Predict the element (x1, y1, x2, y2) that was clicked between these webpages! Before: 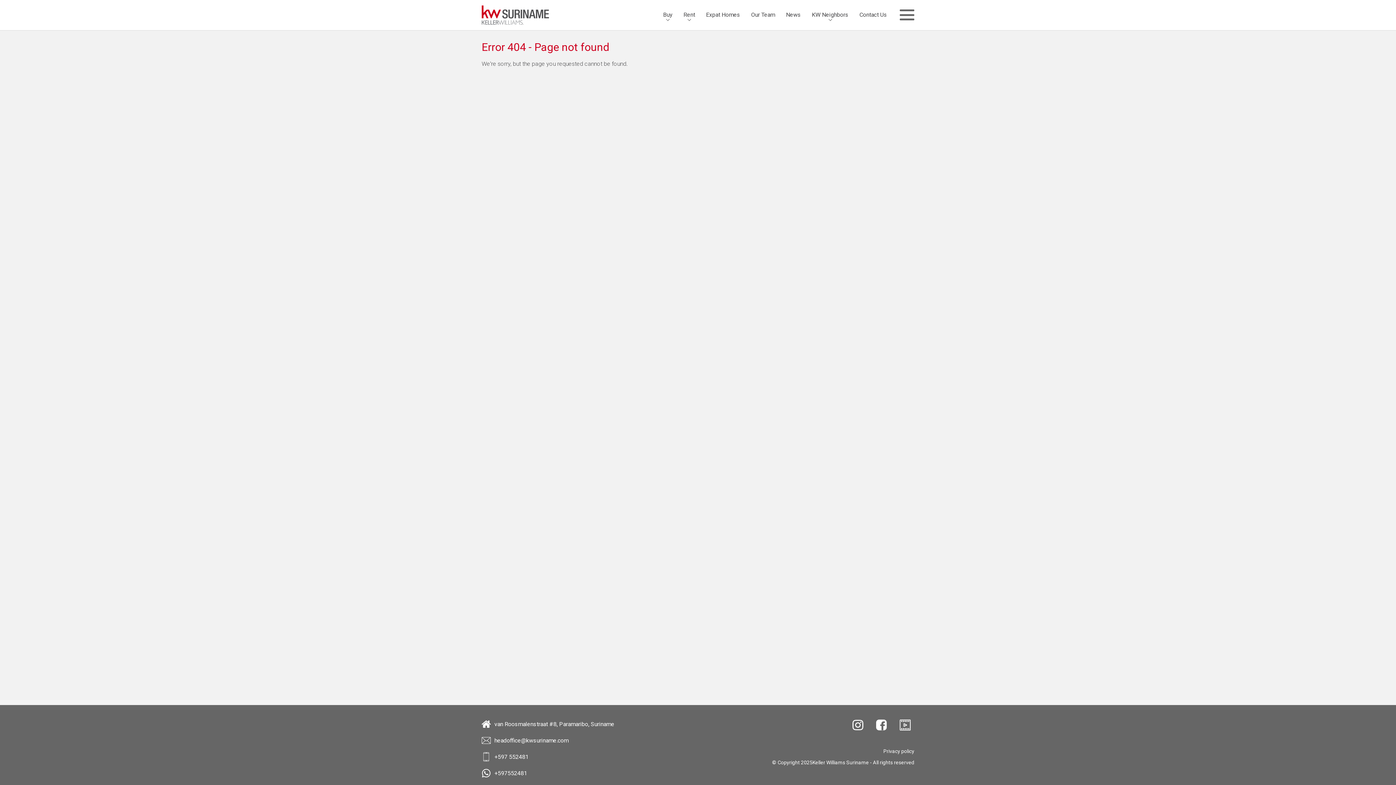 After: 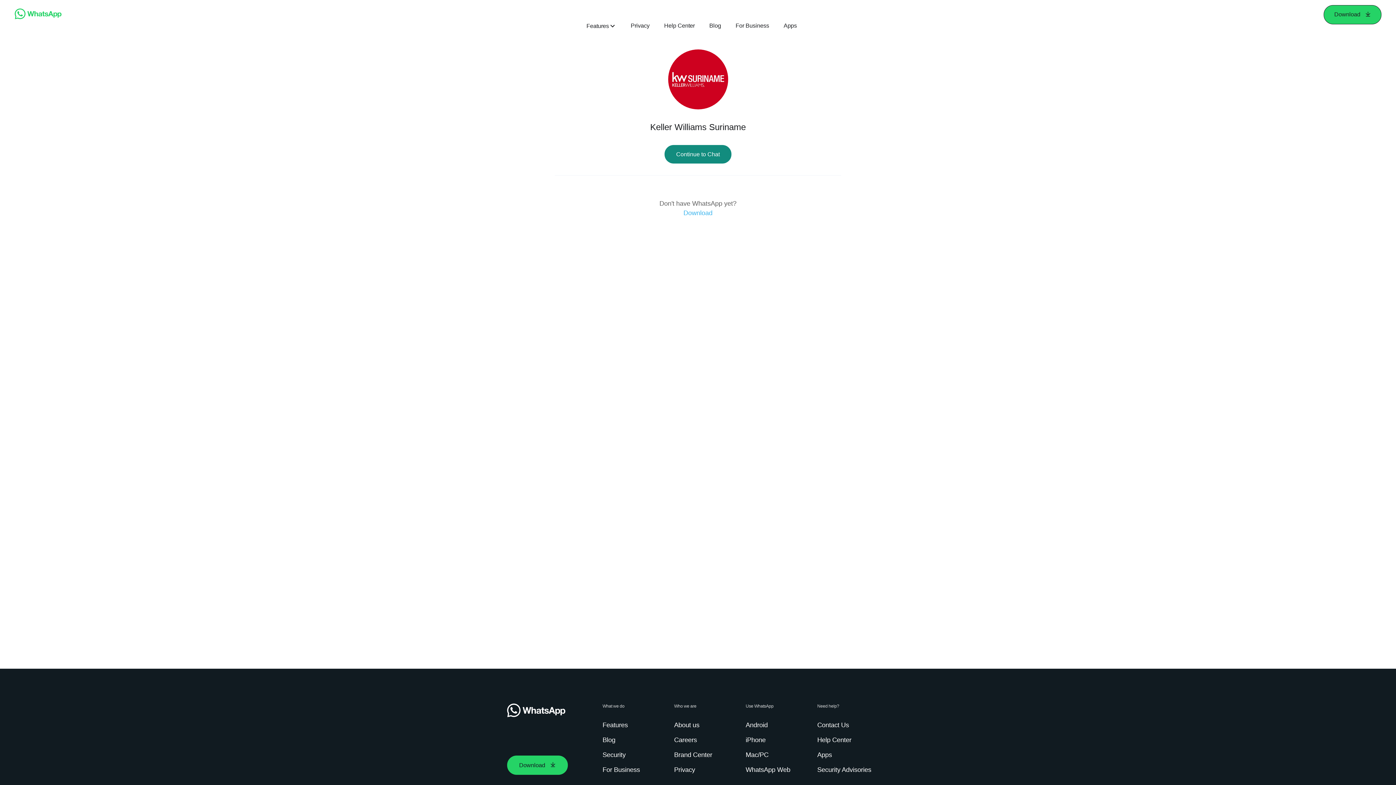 Action: label: +597552481 bbox: (481, 769, 527, 778)